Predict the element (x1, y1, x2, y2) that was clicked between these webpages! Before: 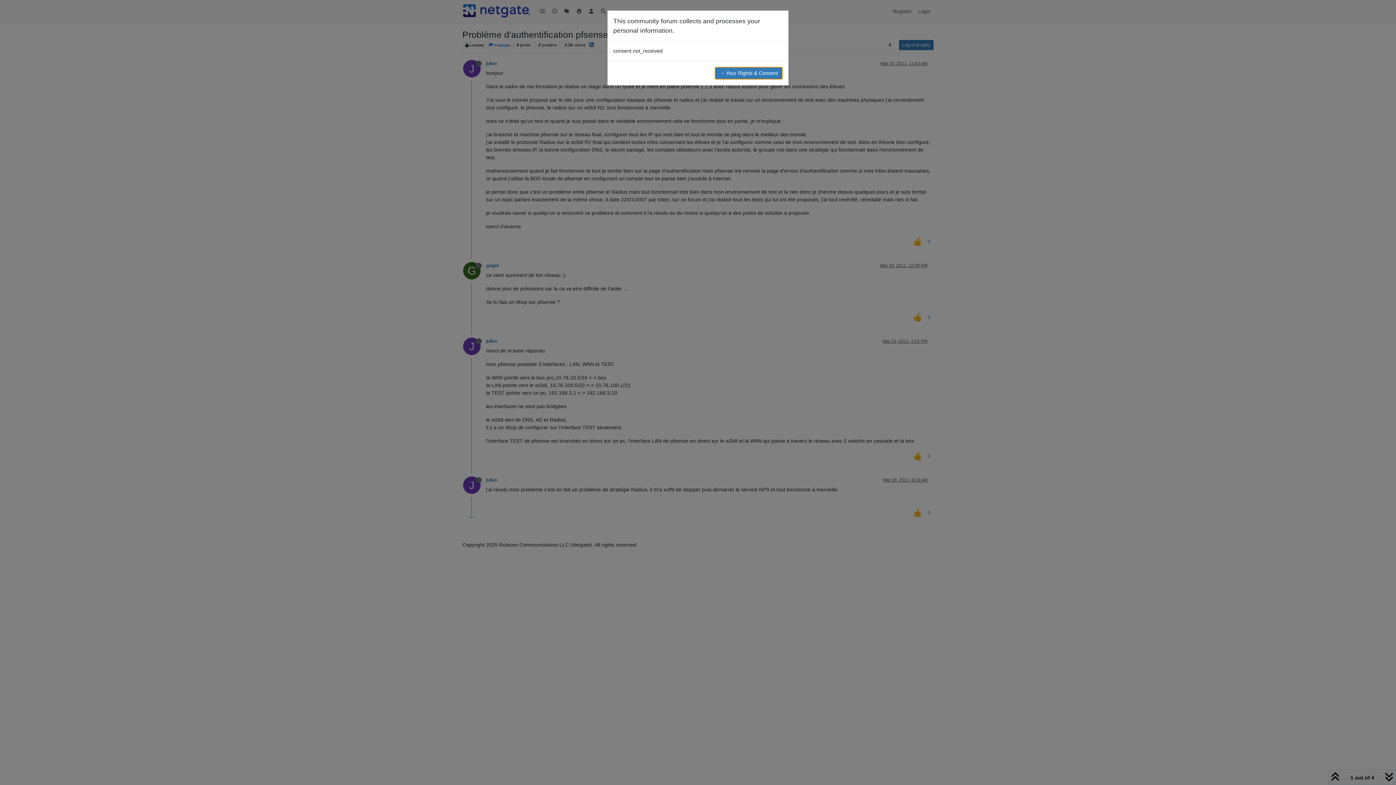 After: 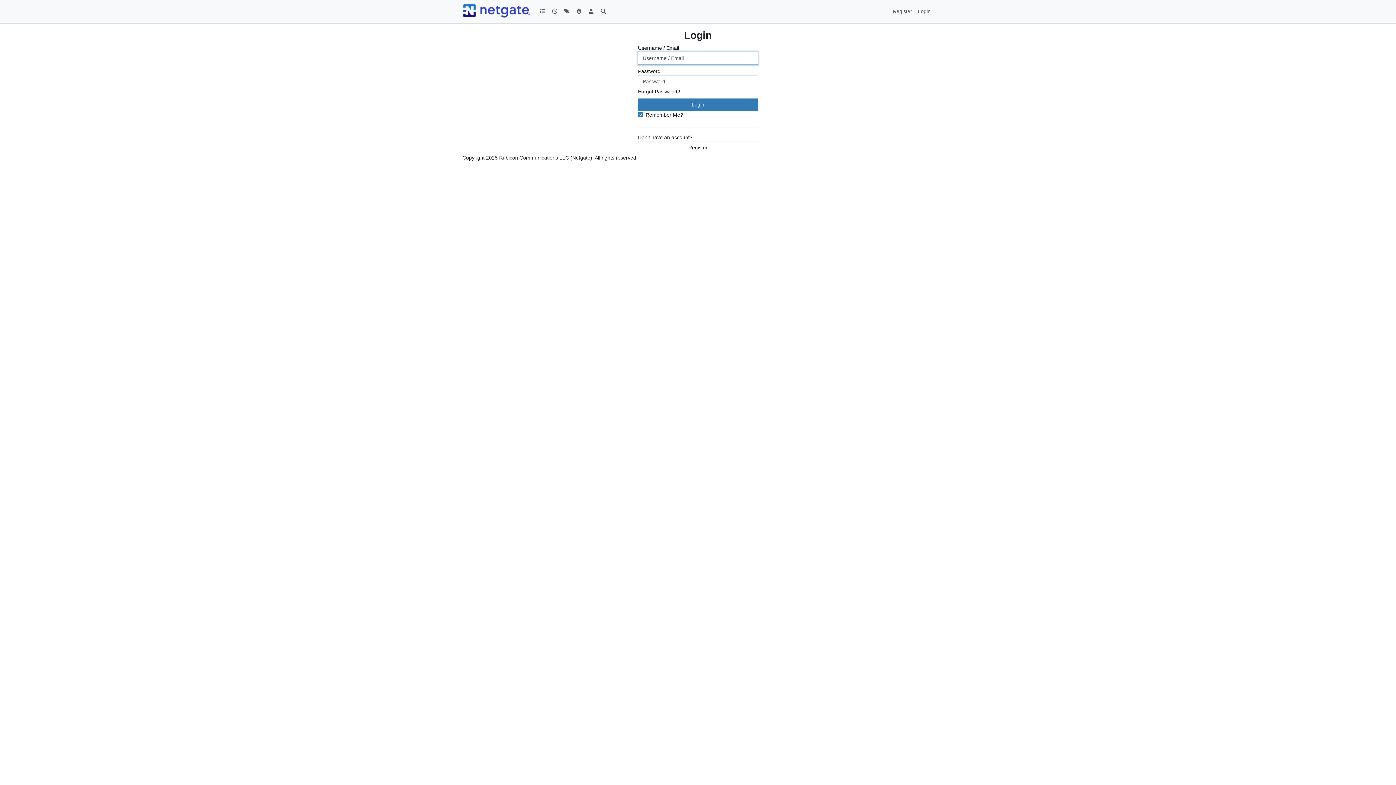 Action: label: → Your Rights & Consent bbox: (714, 66, 782, 79)